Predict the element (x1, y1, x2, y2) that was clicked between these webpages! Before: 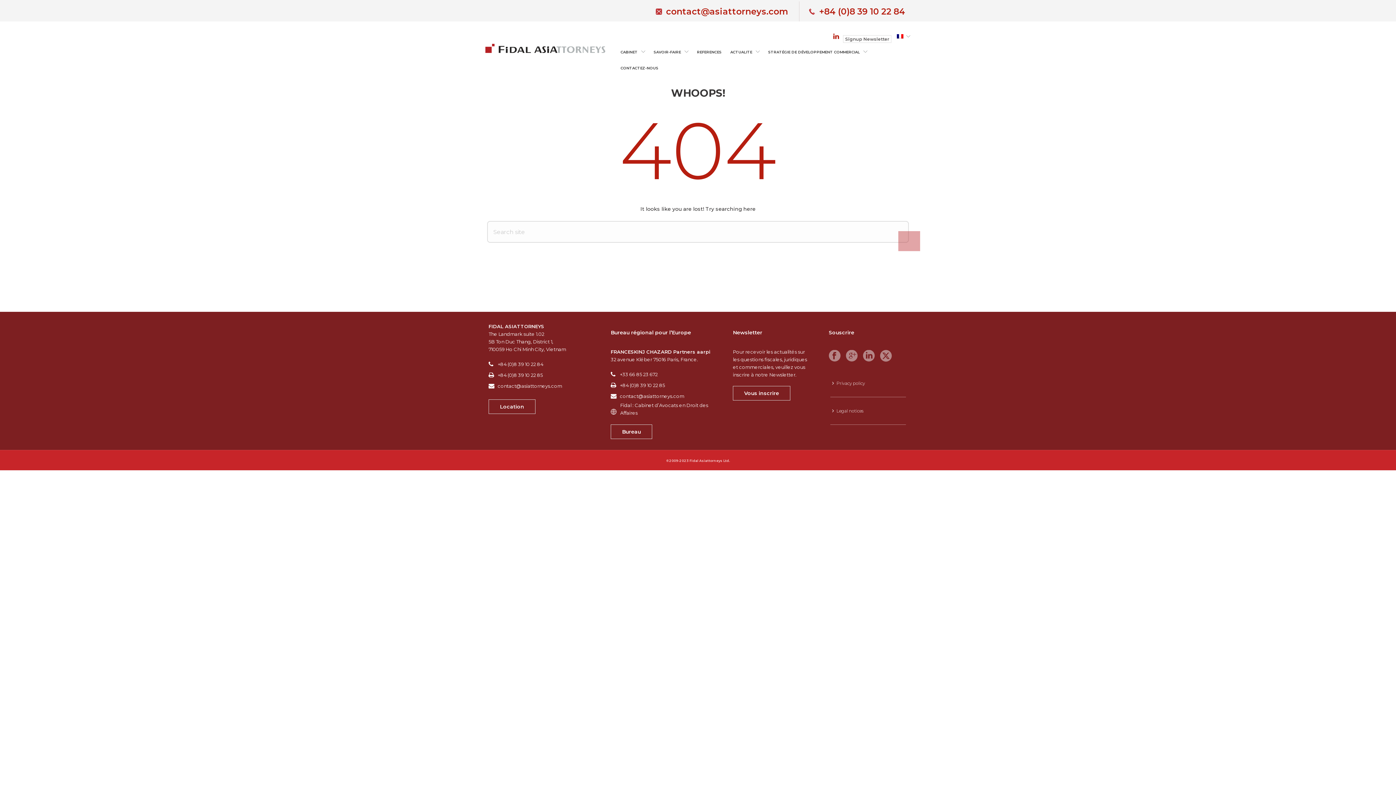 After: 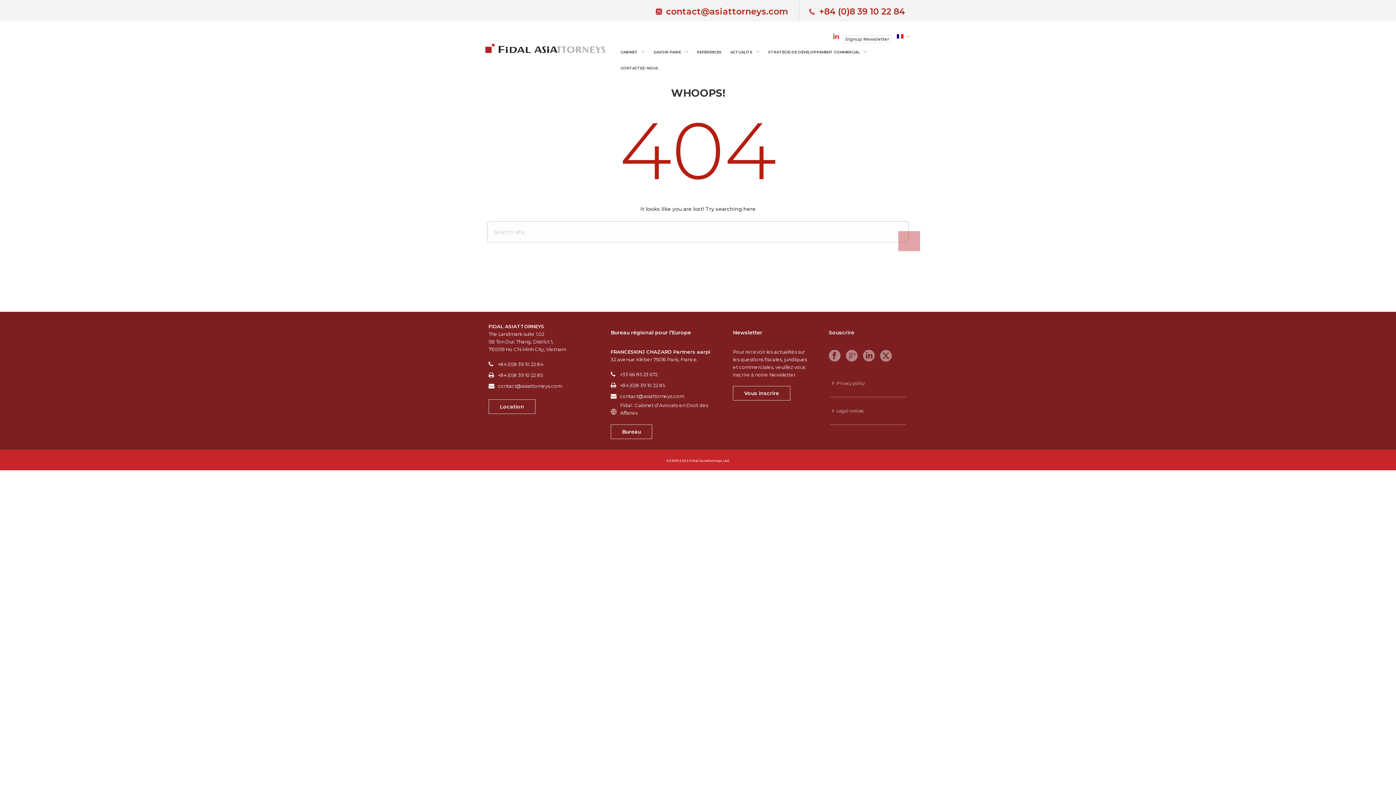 Action: bbox: (833, 32, 839, 39)